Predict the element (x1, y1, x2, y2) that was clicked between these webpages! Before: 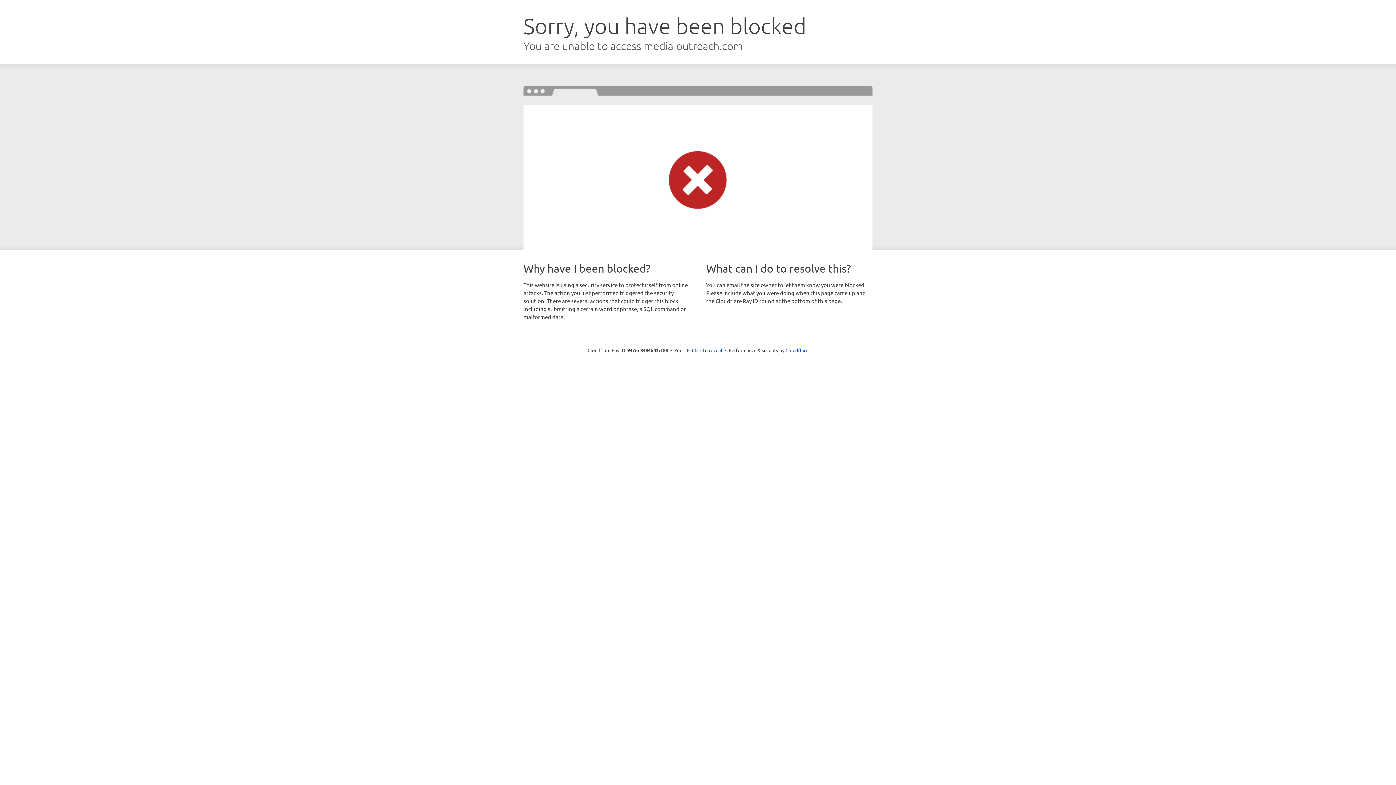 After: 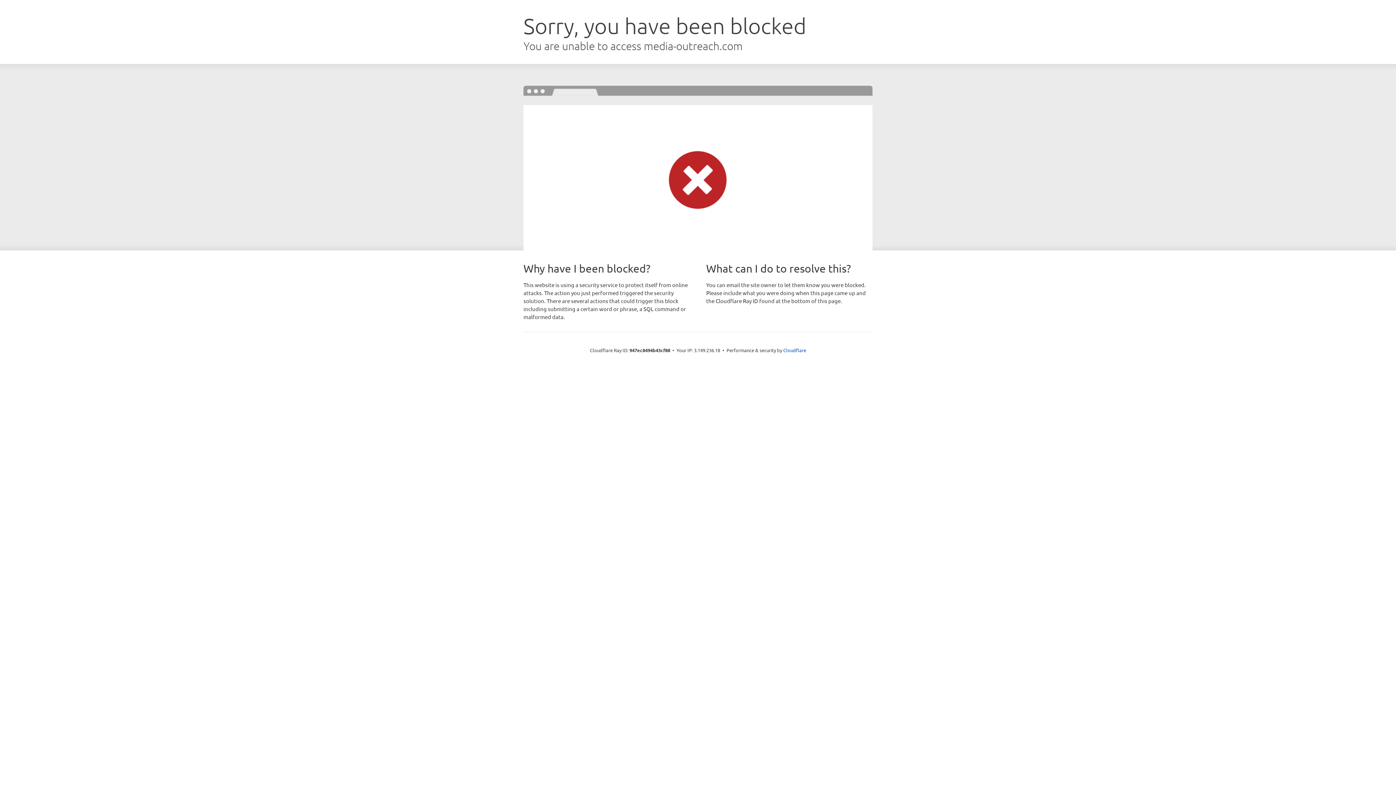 Action: bbox: (692, 346, 722, 353) label: Click to reveal